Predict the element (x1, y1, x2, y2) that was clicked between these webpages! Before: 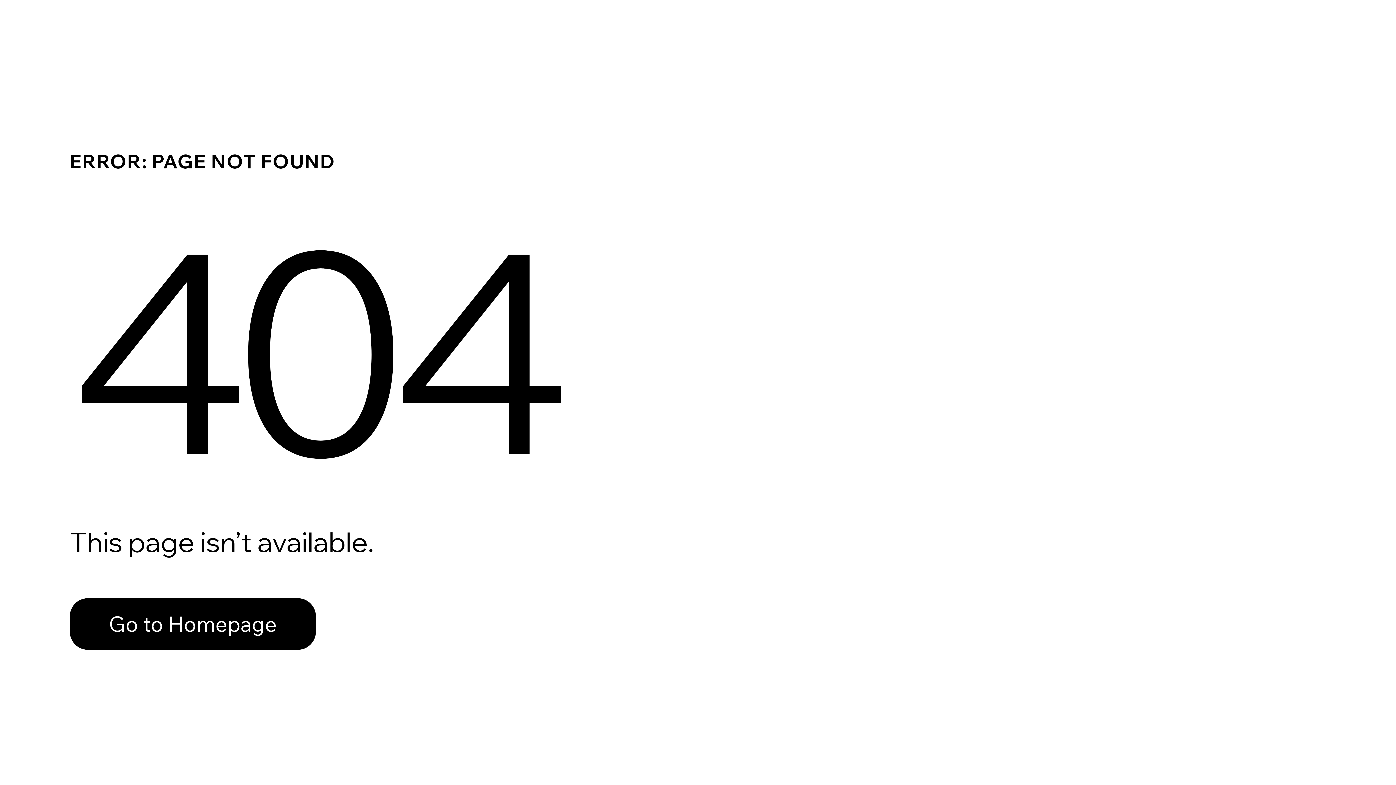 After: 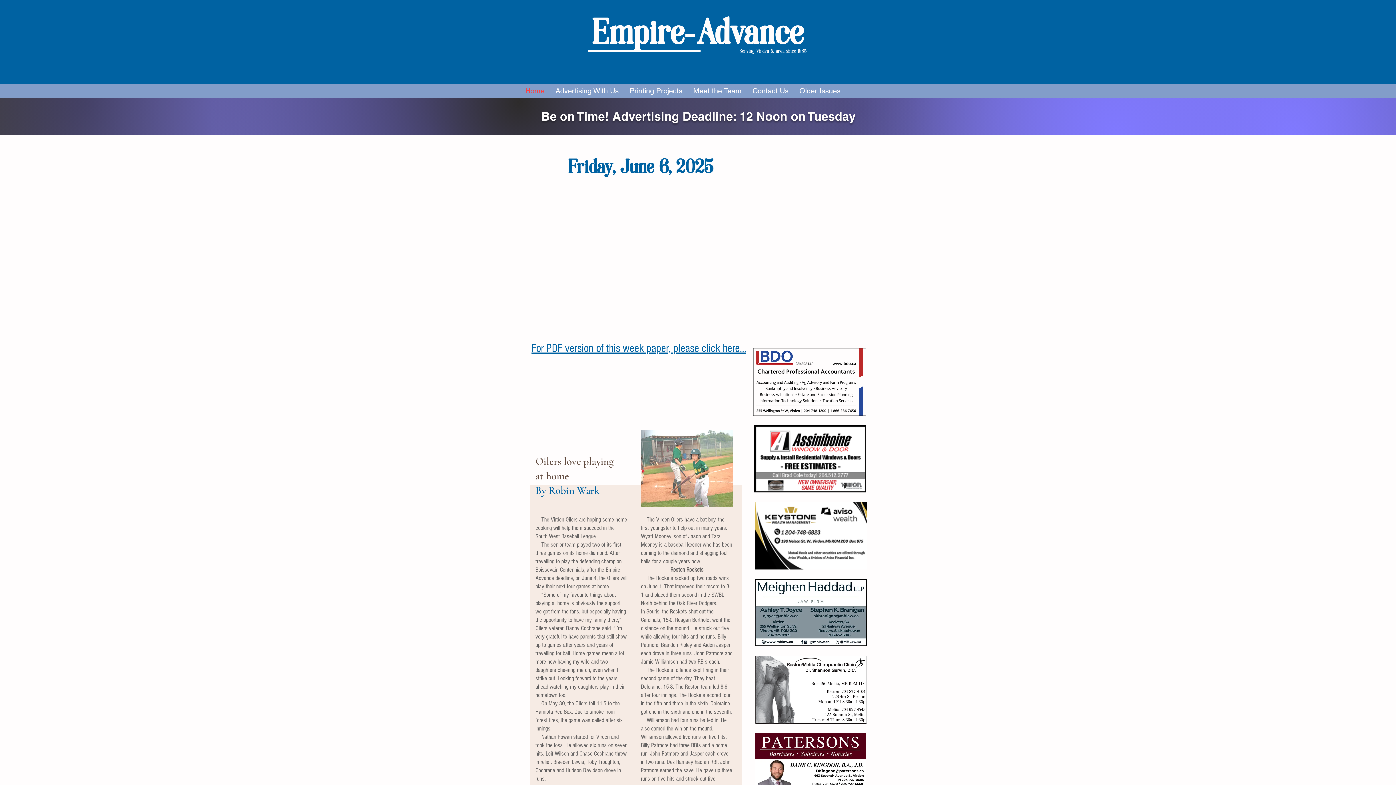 Action: bbox: (69, 598, 316, 650) label: Go to Homepage